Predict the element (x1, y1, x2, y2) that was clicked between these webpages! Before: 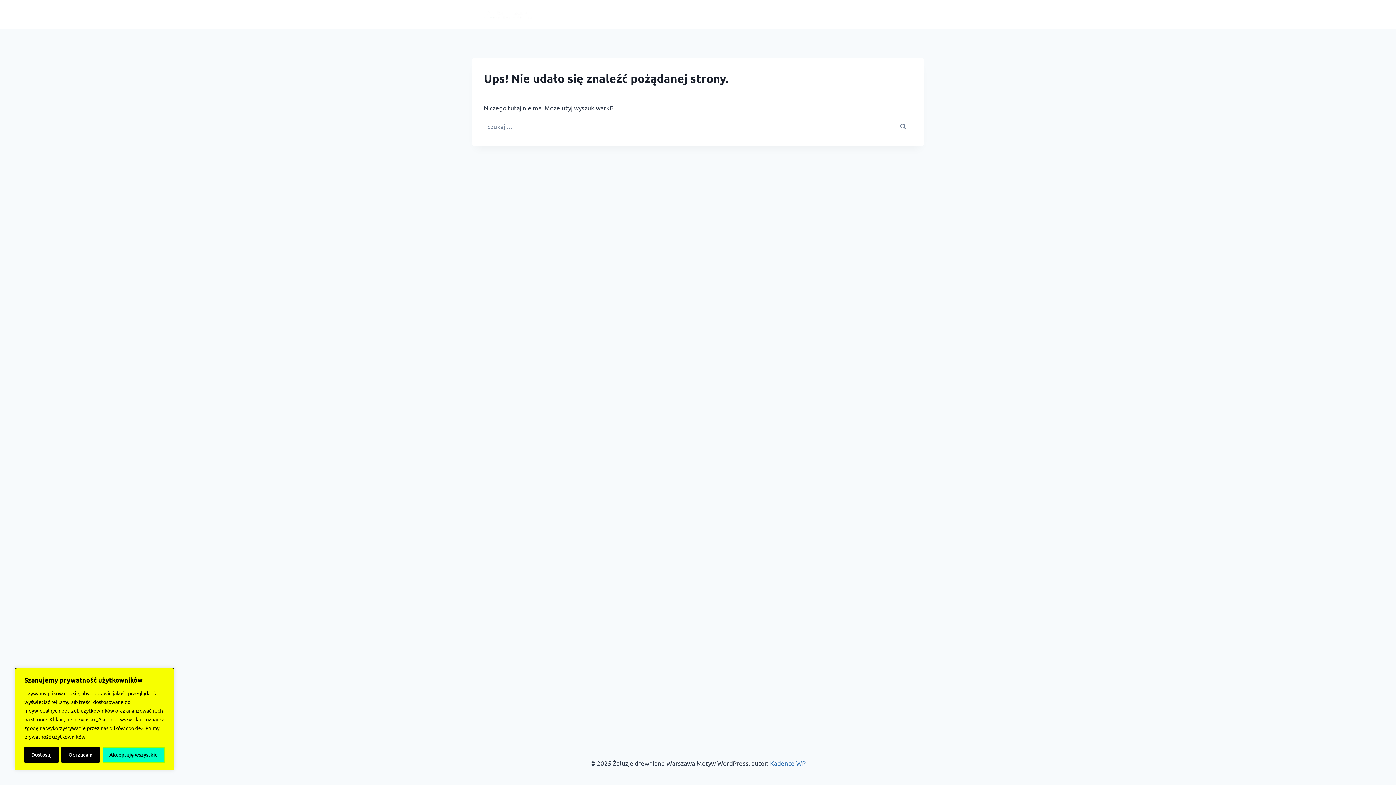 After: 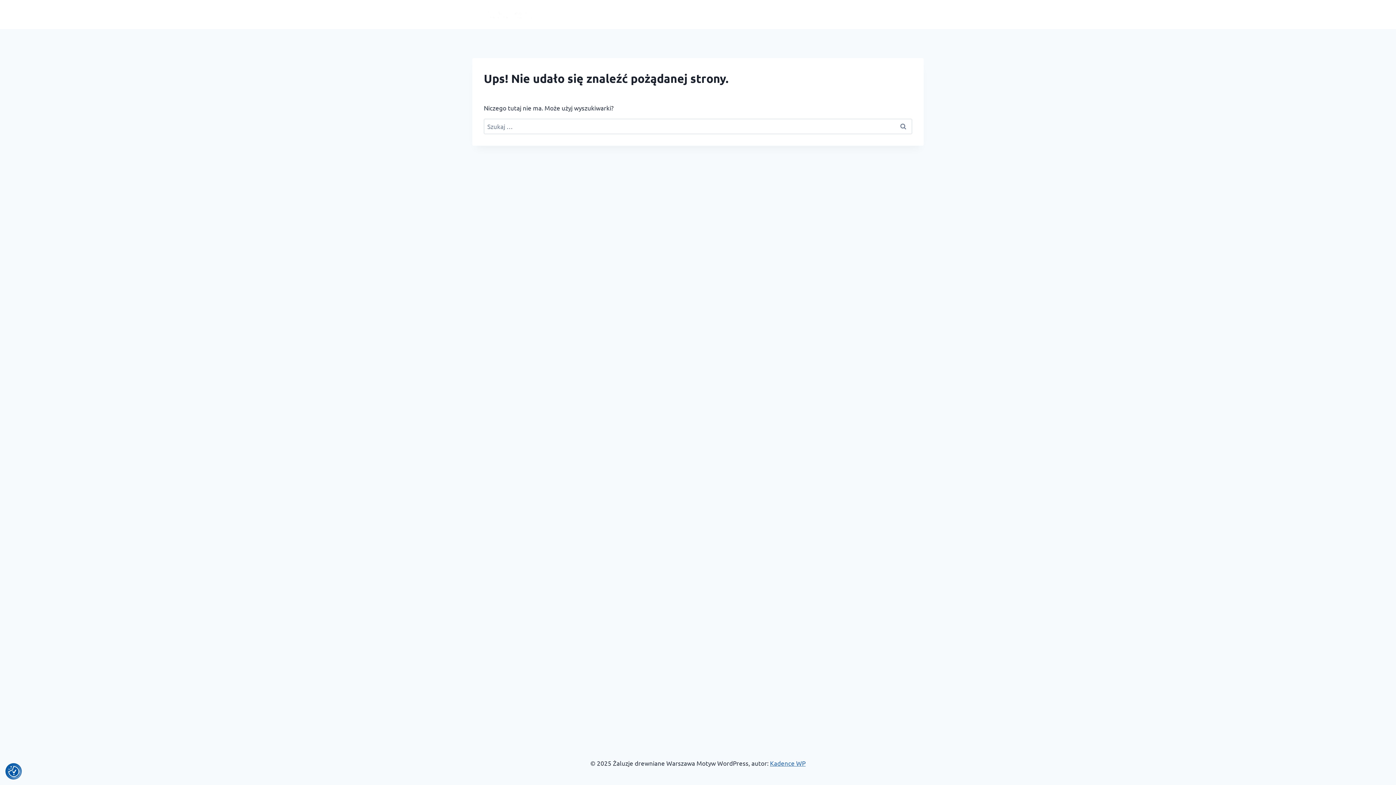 Action: label: Odrzucam bbox: (61, 747, 99, 763)